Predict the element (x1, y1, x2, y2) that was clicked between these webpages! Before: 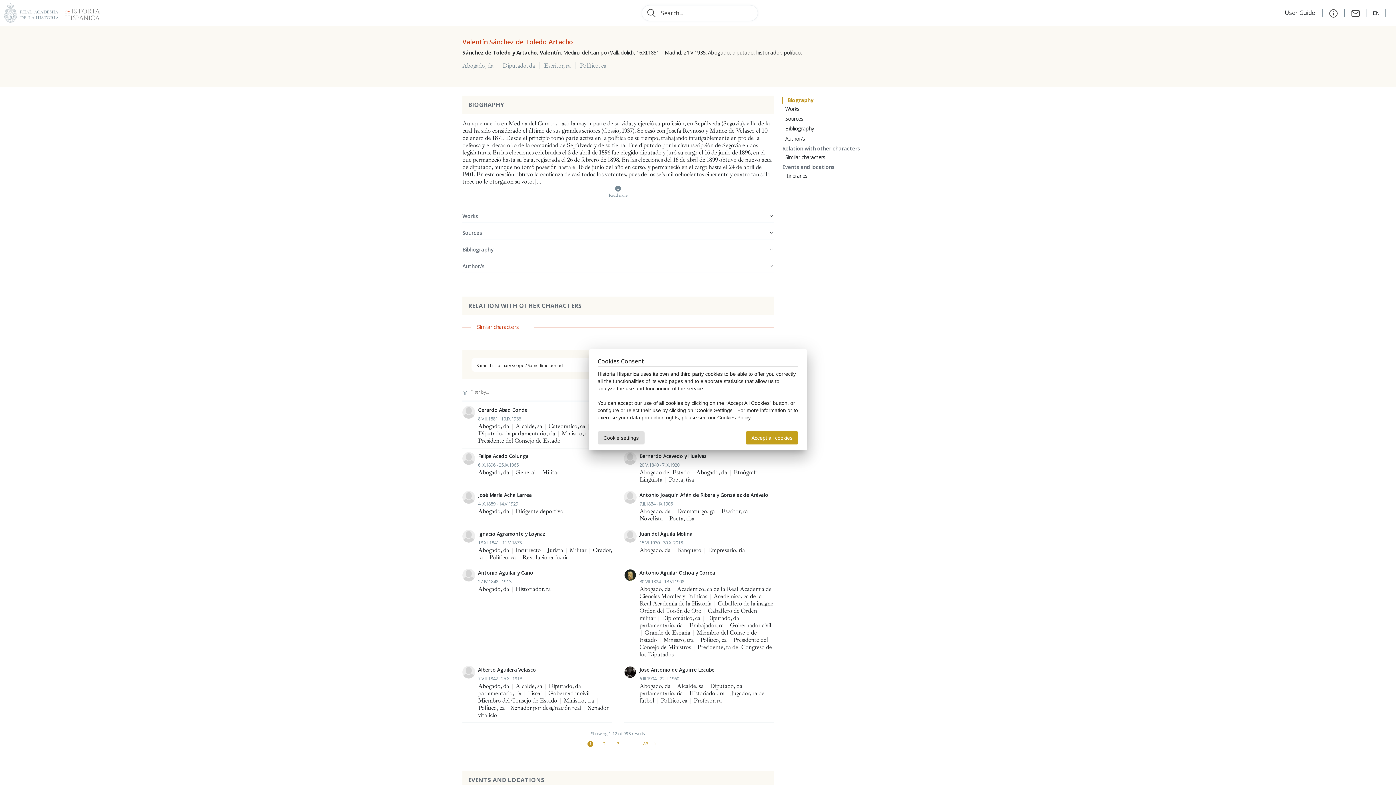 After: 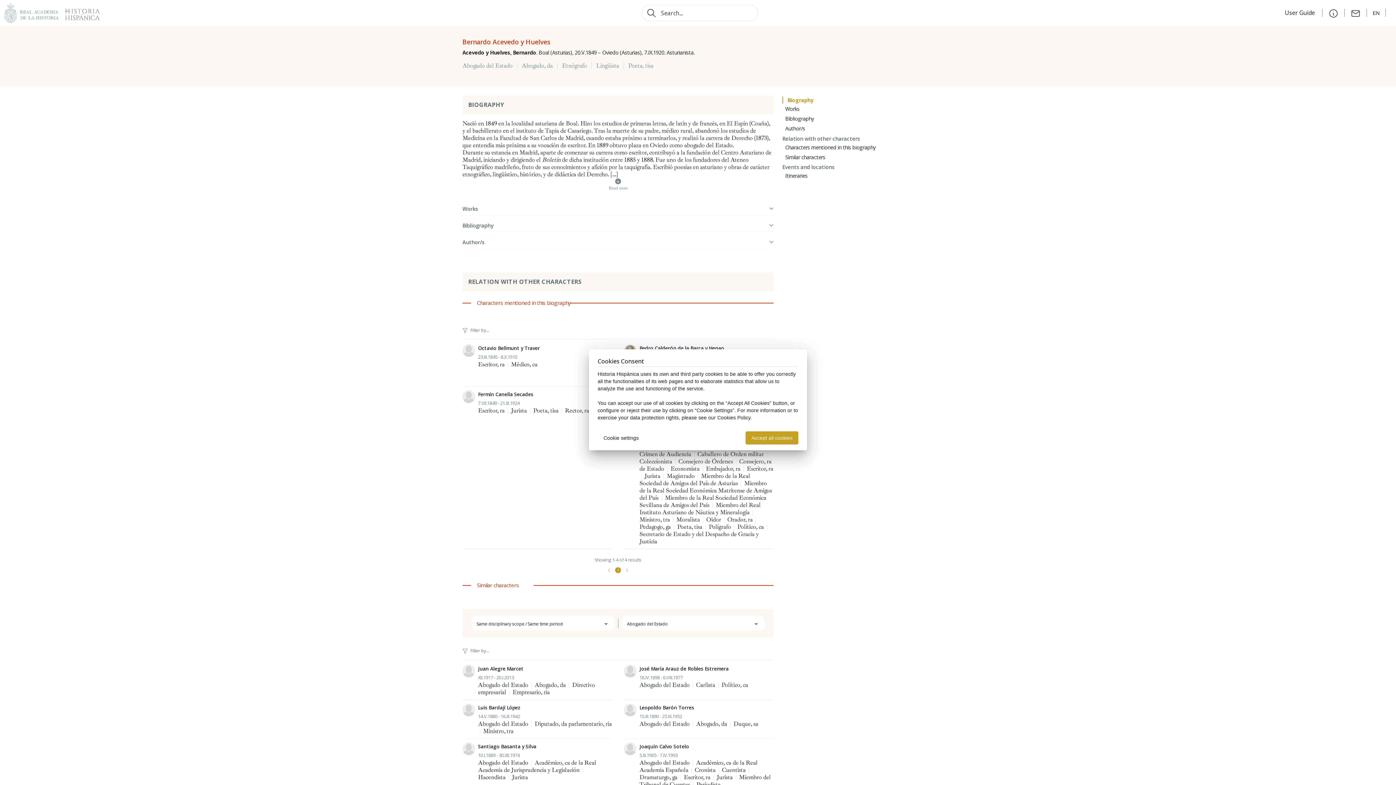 Action: bbox: (624, 452, 773, 483) label: Bernardo Acevedo y Huelves
20.V.1849 - 7.IX.1920
Abogado del Estado | Abogado, da | Etnógrafo | Lingüista | Poeta, tisa